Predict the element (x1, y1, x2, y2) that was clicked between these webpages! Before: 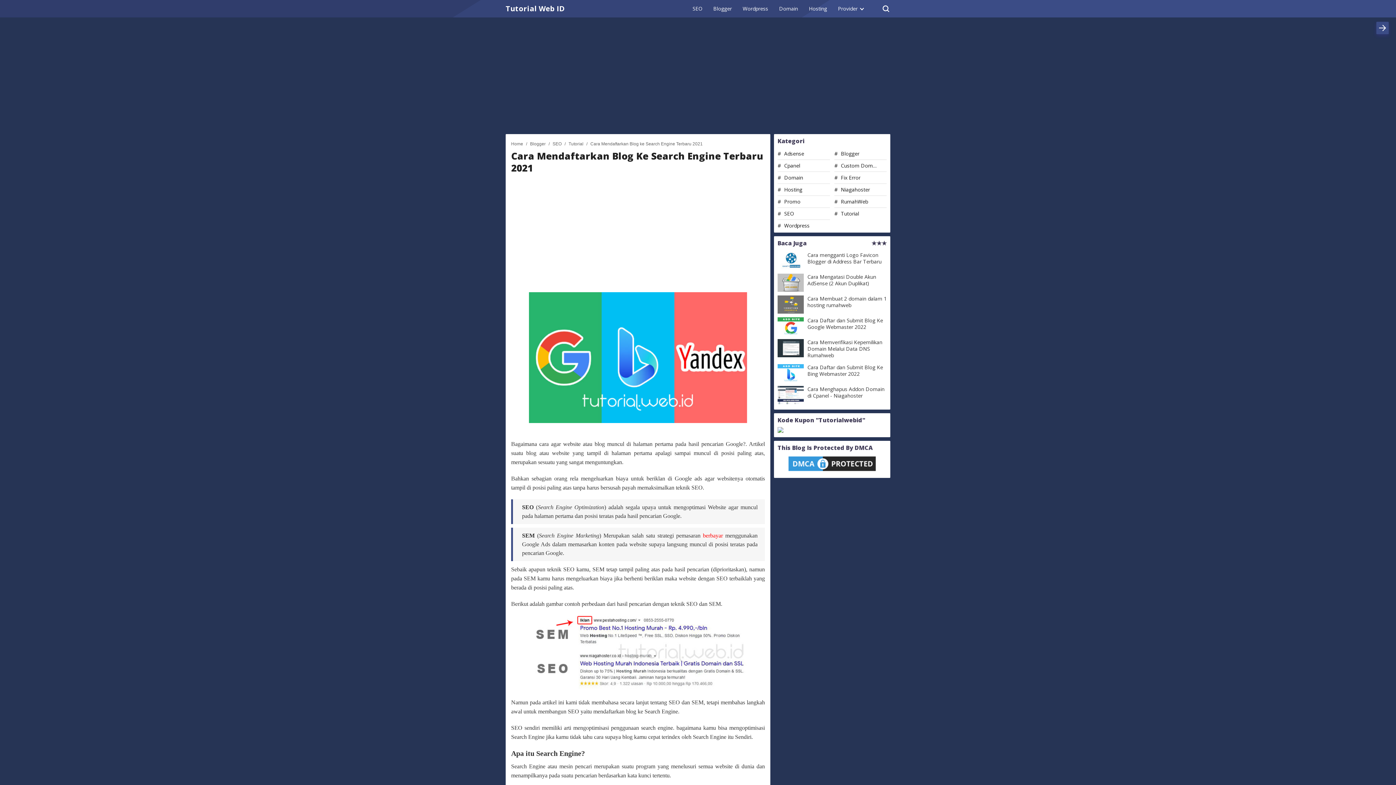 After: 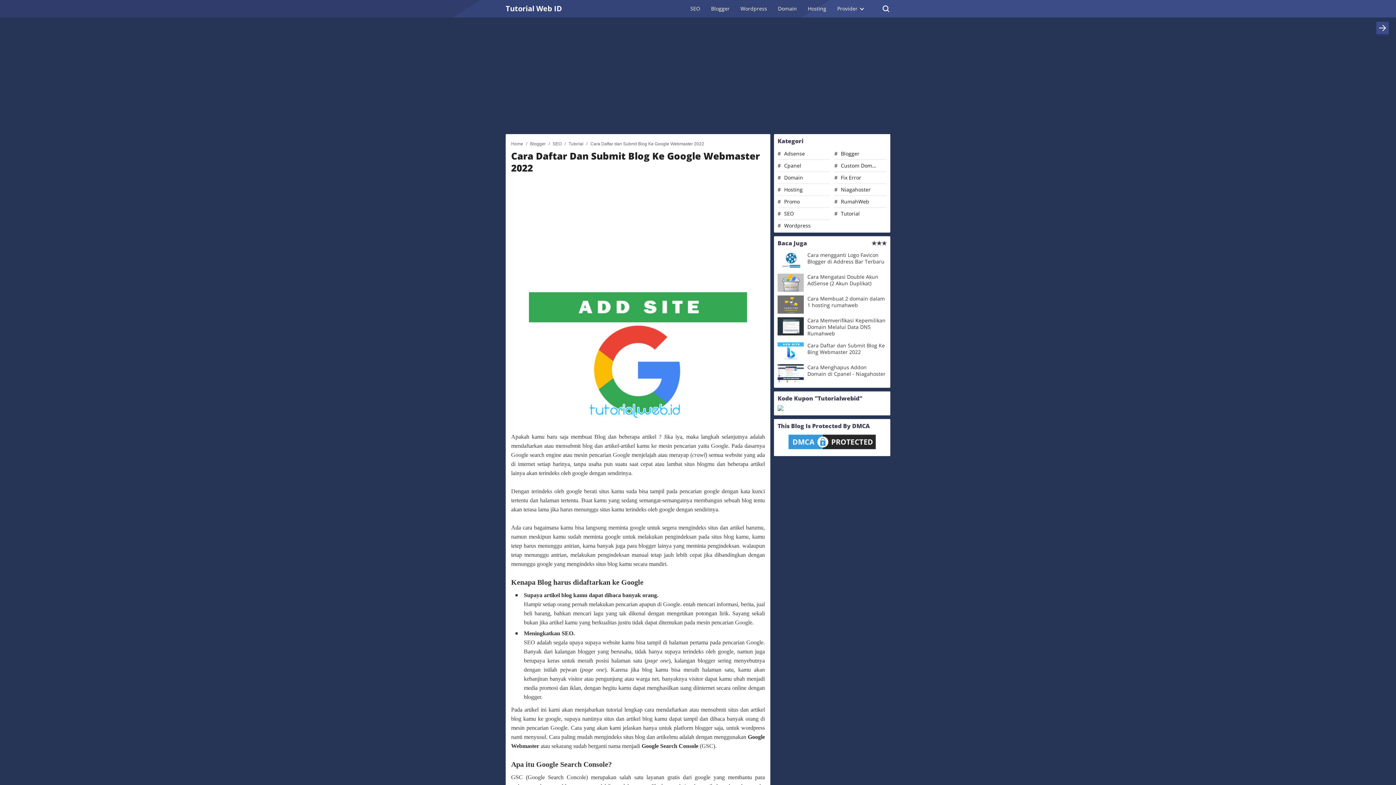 Action: bbox: (807, 317, 886, 330) label: Cara Daftar dan Submit Blog Ke Google Webmaster 2022